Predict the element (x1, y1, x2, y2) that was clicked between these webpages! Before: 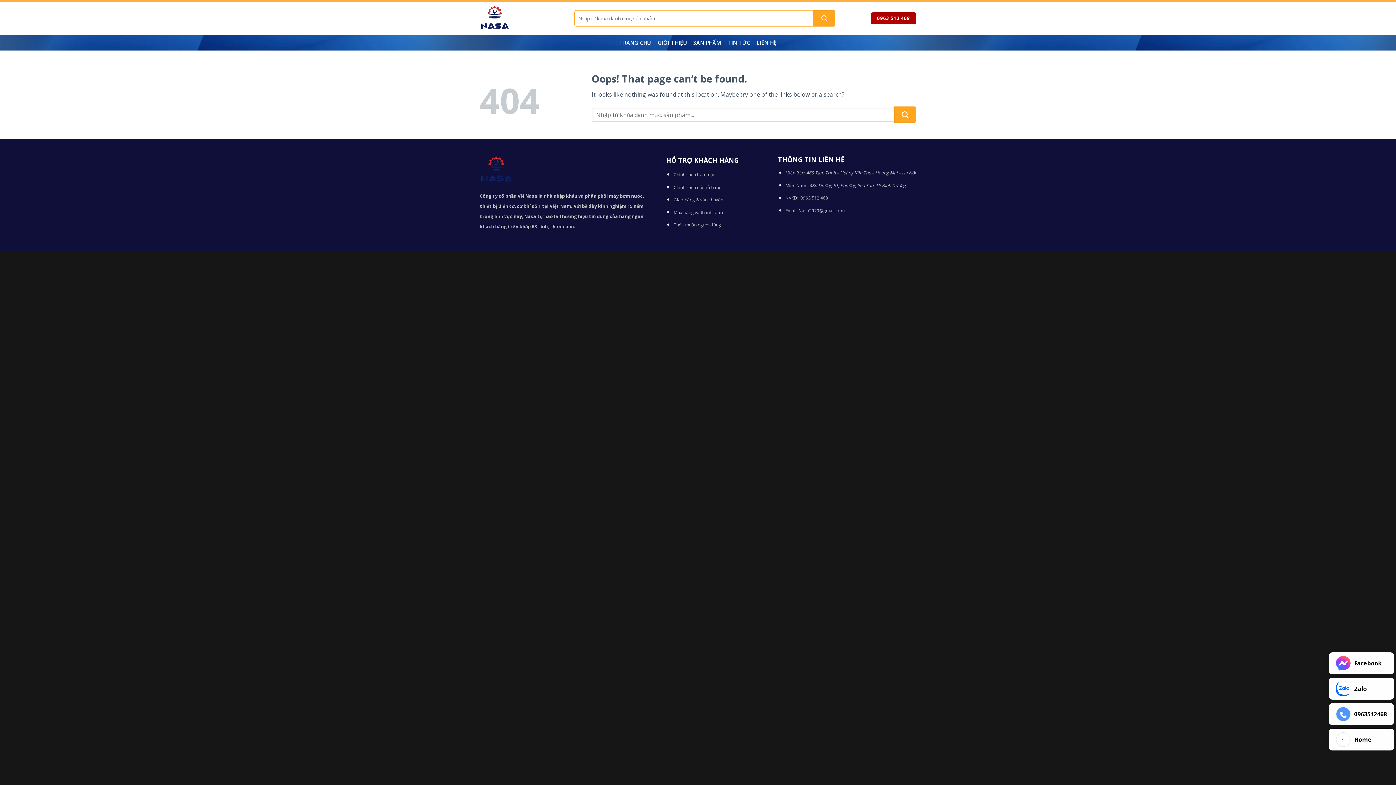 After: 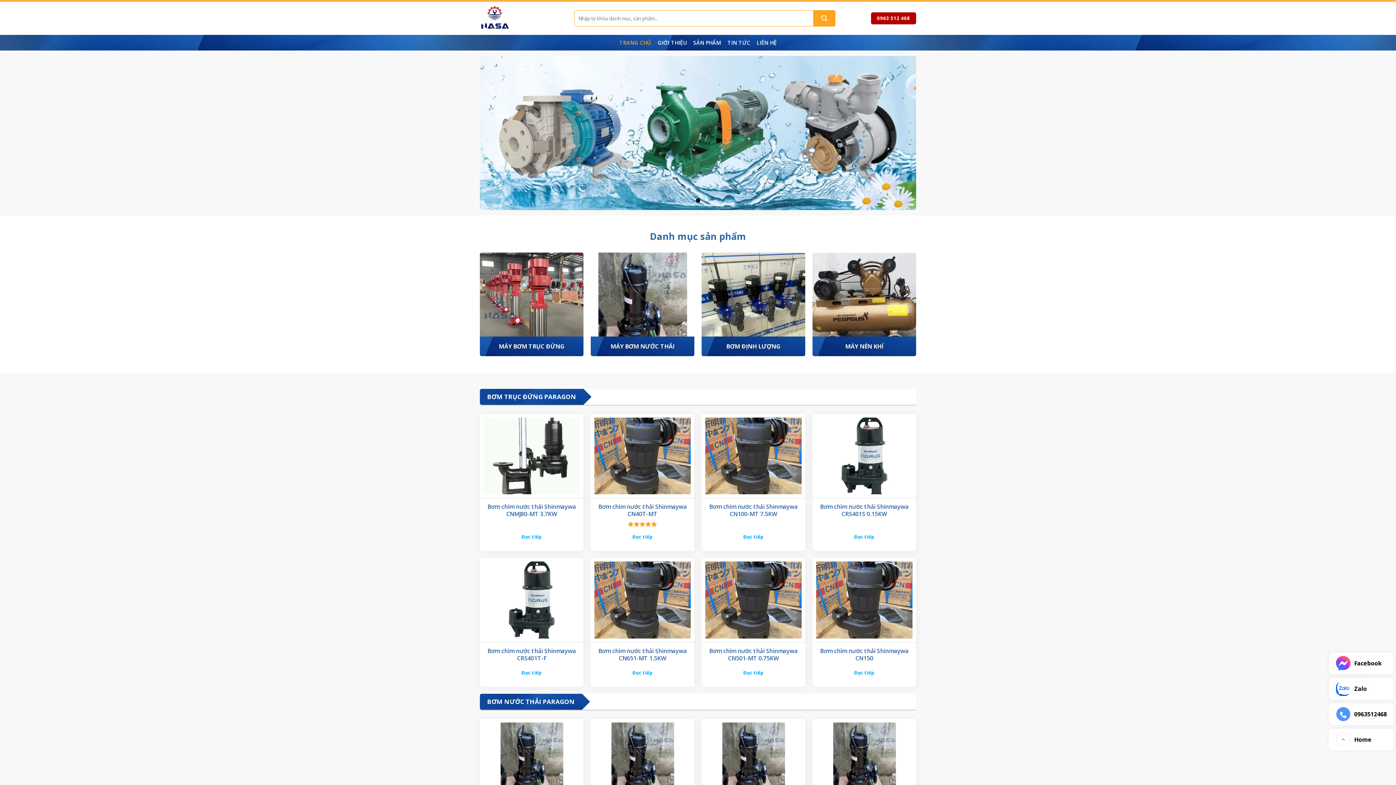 Action: label: TRANG CHỦ bbox: (619, 36, 651, 48)